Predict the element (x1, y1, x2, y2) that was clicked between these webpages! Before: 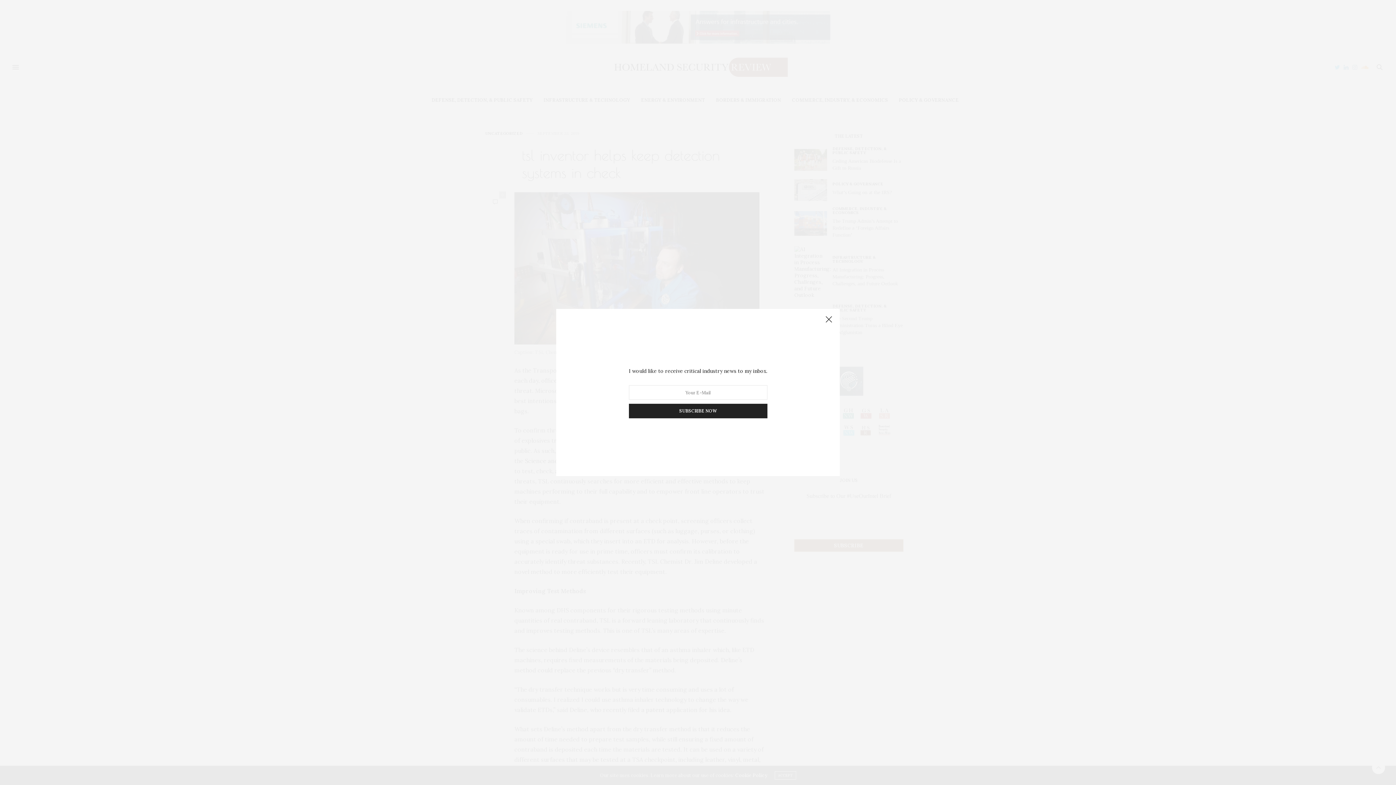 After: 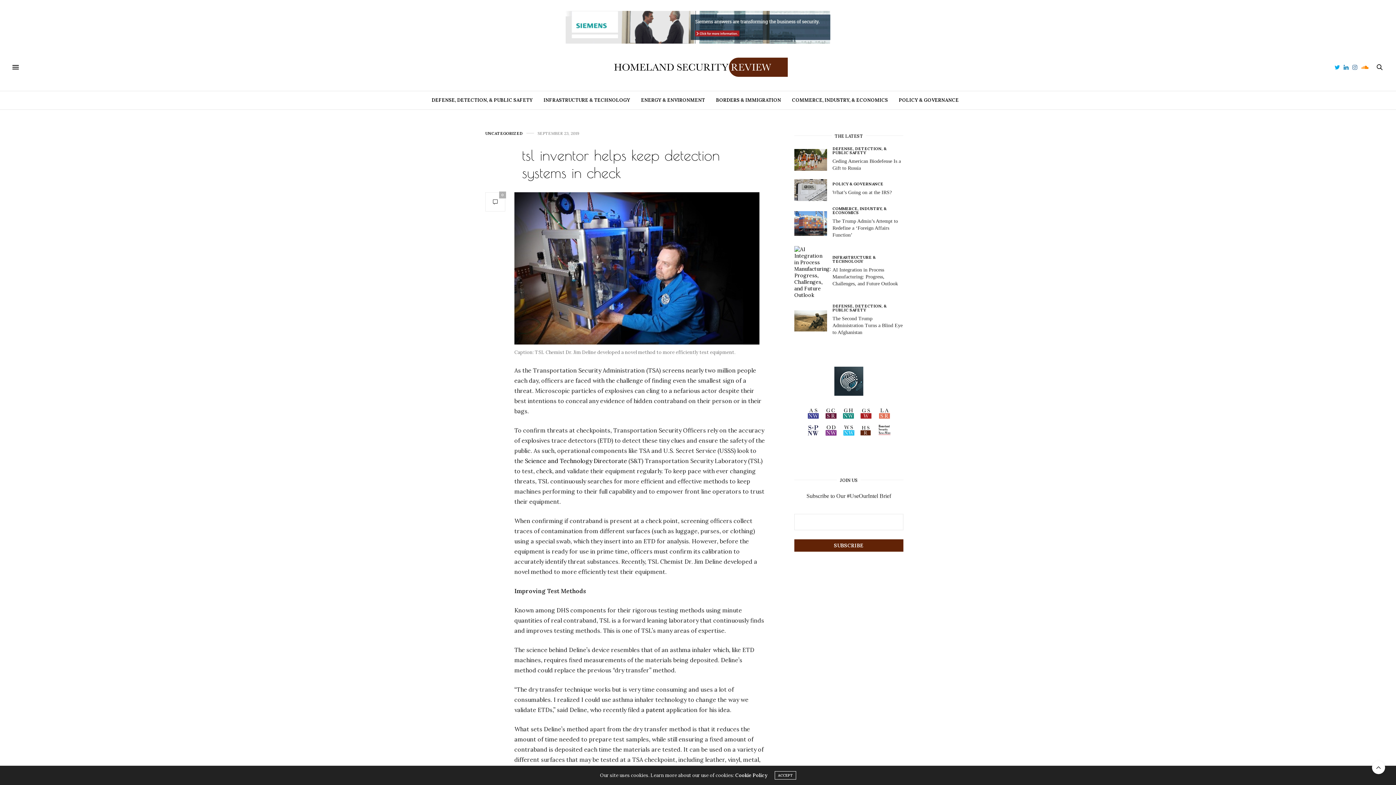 Action: bbox: (821, 312, 836, 327)